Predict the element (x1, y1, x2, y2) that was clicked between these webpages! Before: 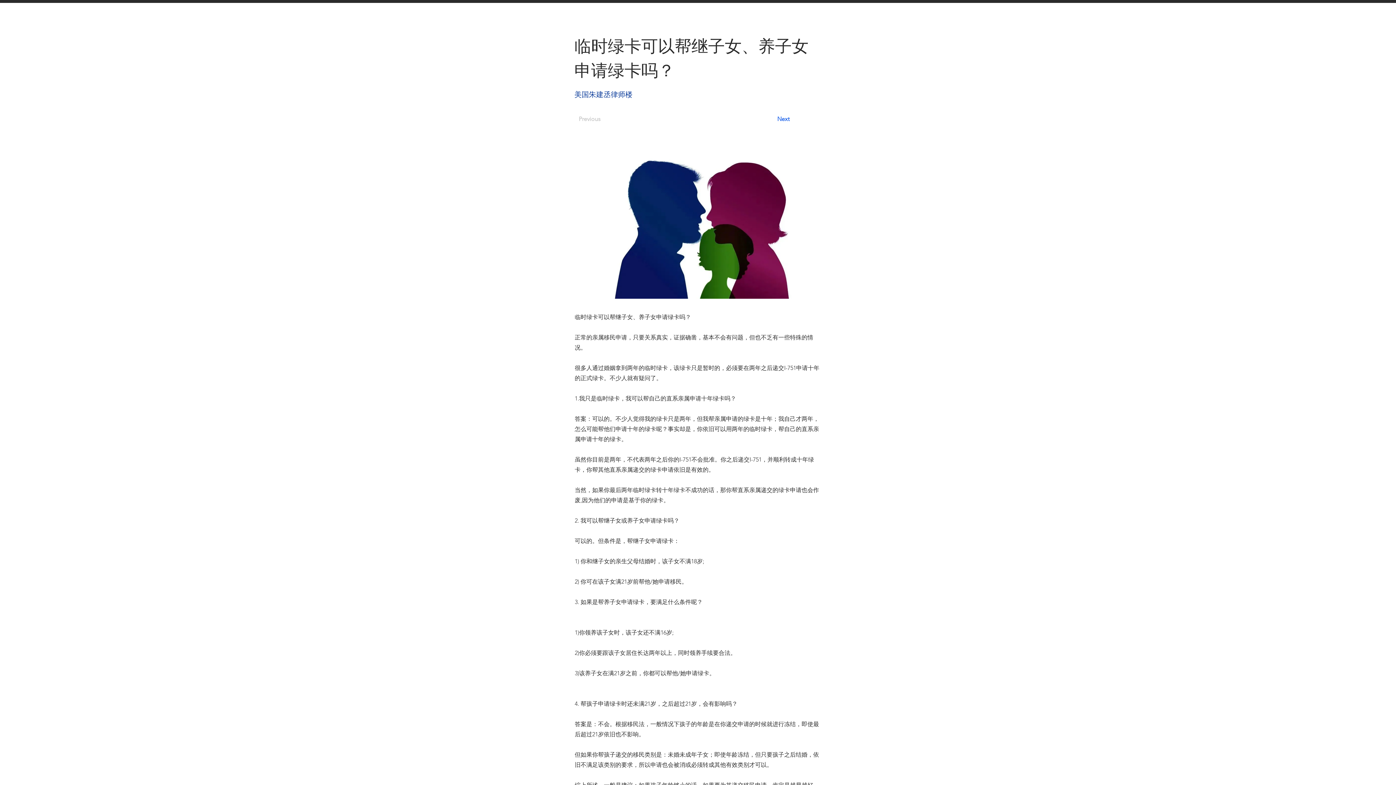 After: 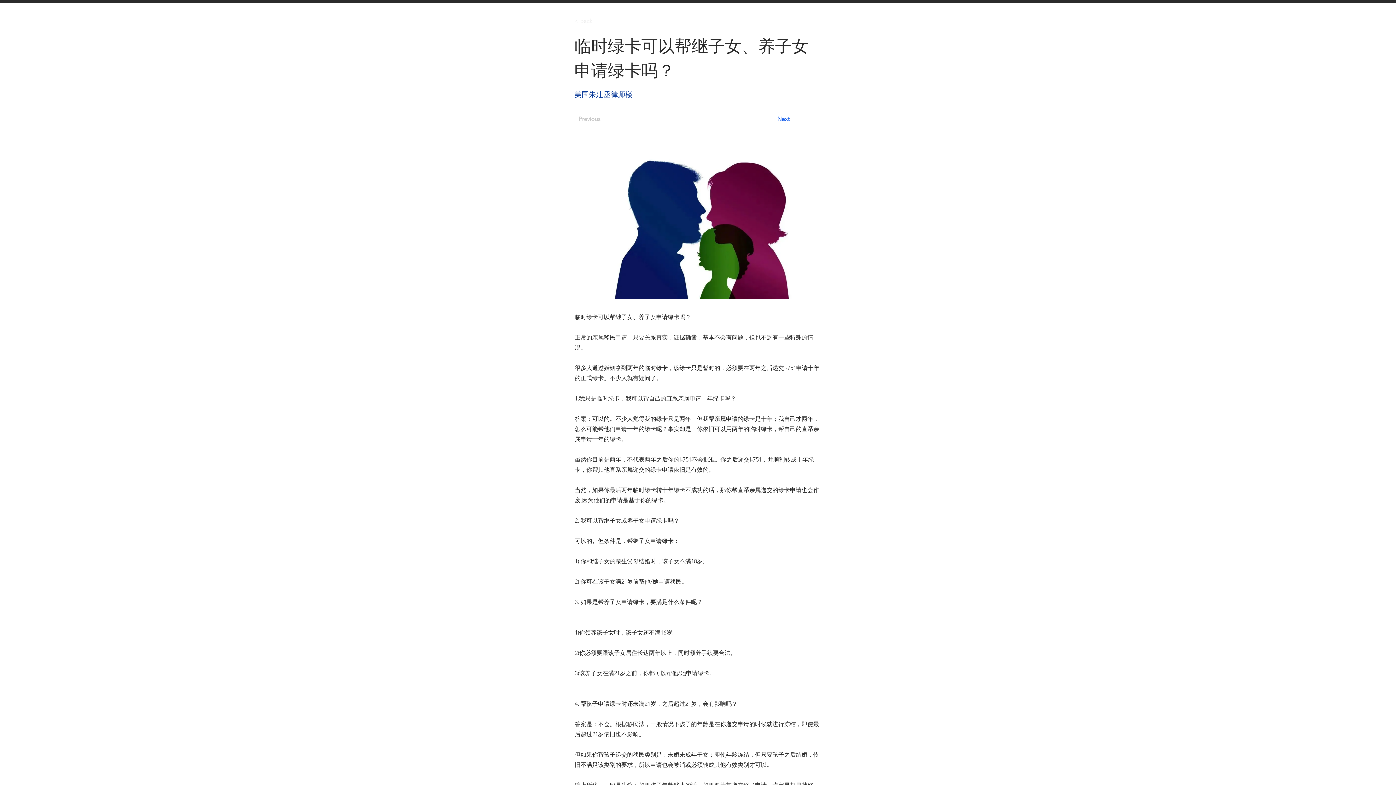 Action: bbox: (574, 13, 622, 28) label: < Back